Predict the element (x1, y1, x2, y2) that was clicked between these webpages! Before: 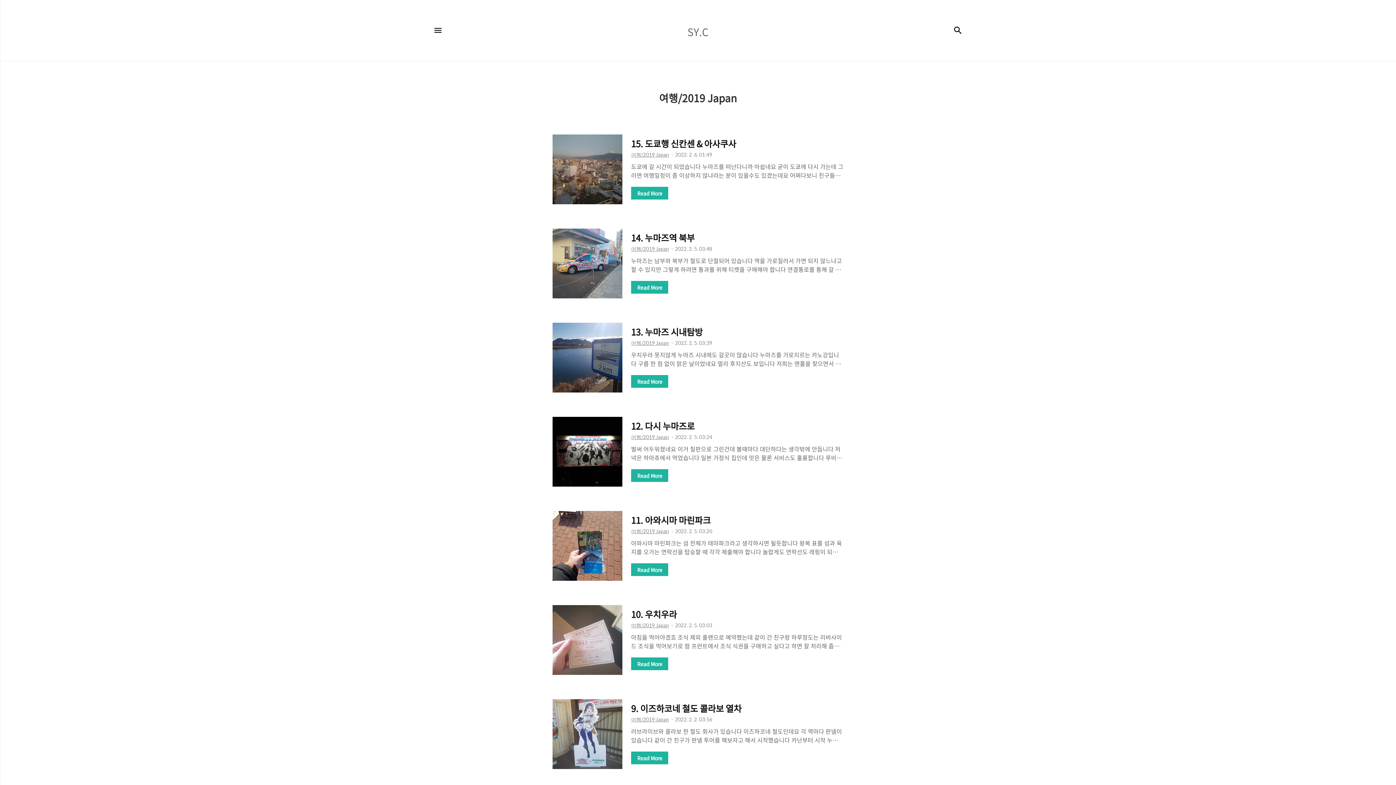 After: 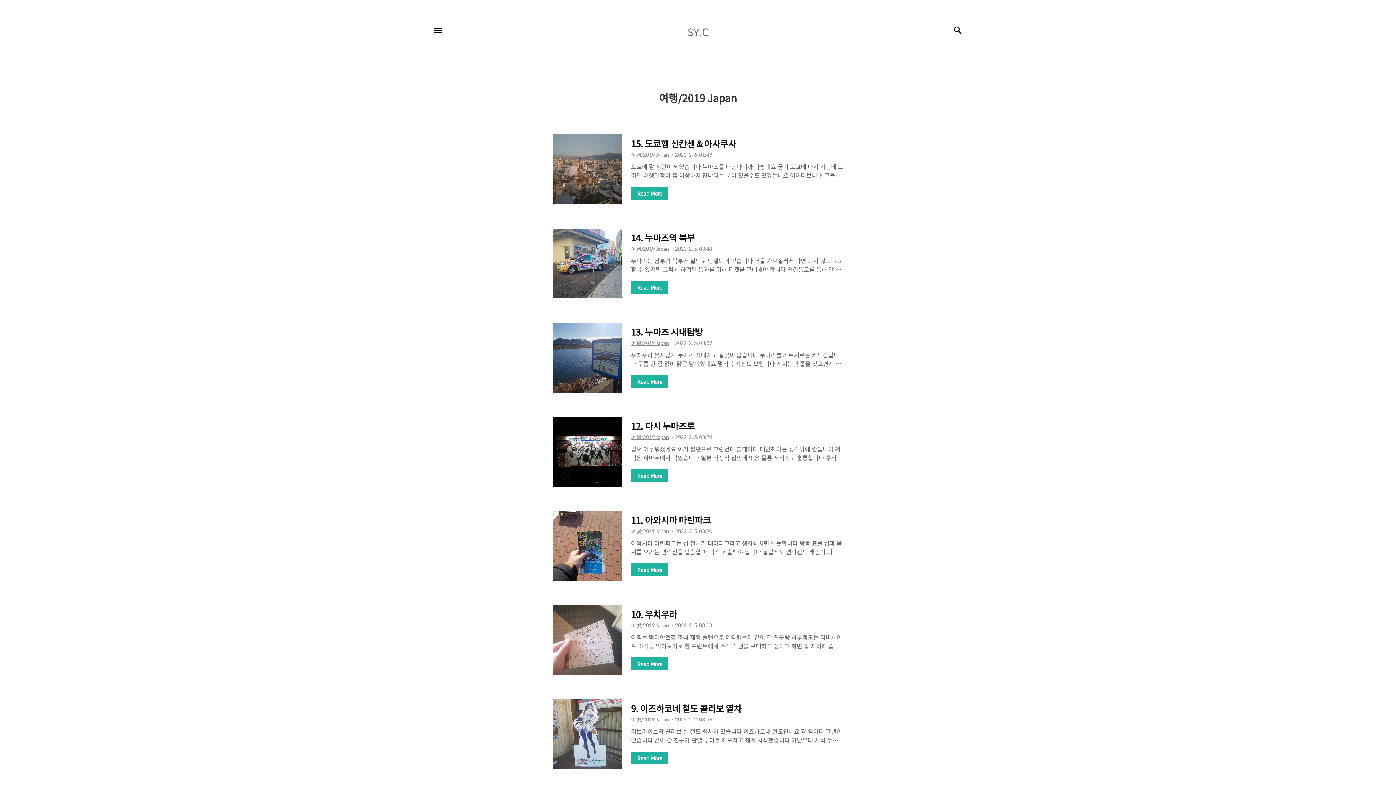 Action: bbox: (631, 434, 669, 440) label: 여행/2019 Japan